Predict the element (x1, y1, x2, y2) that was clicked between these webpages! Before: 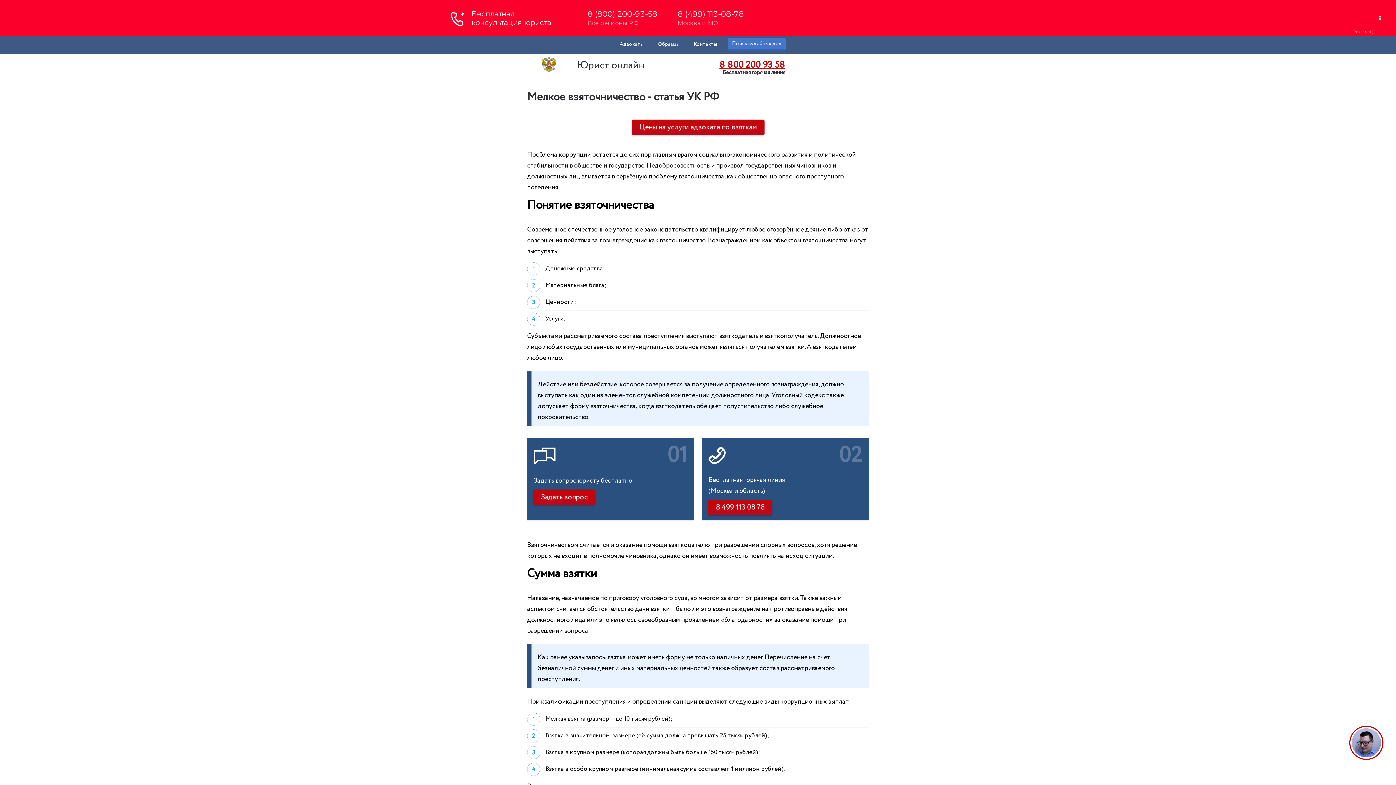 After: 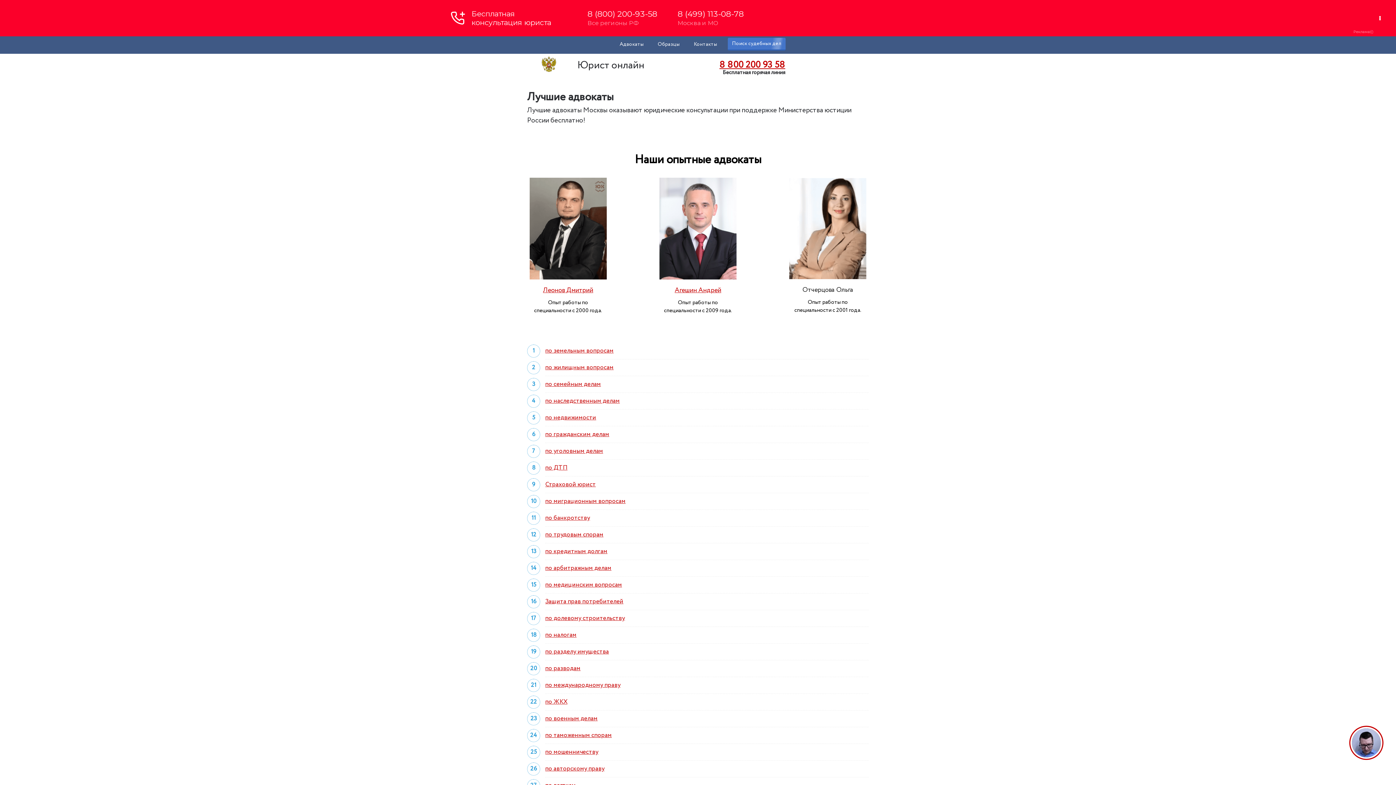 Action: bbox: (616, 37, 647, 51) label: Адвокаты